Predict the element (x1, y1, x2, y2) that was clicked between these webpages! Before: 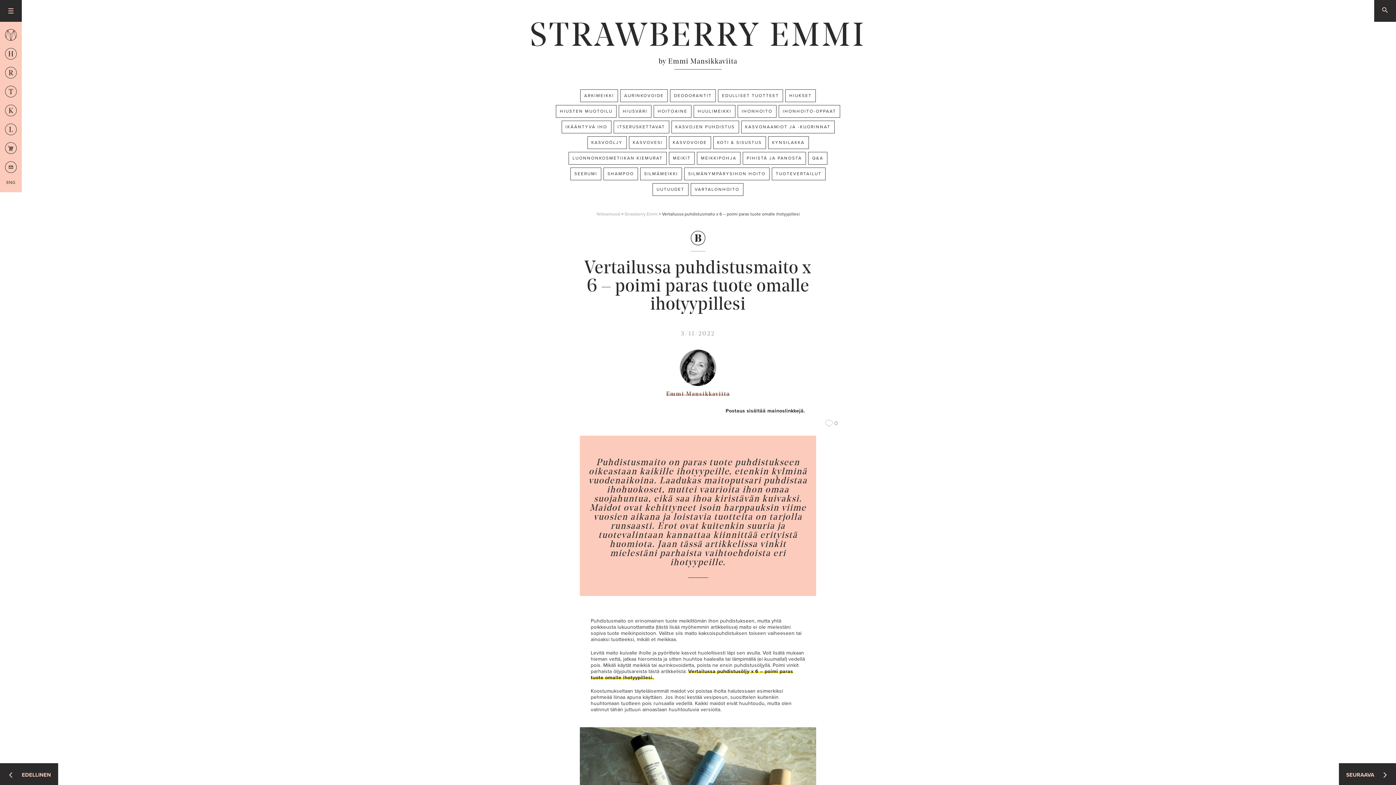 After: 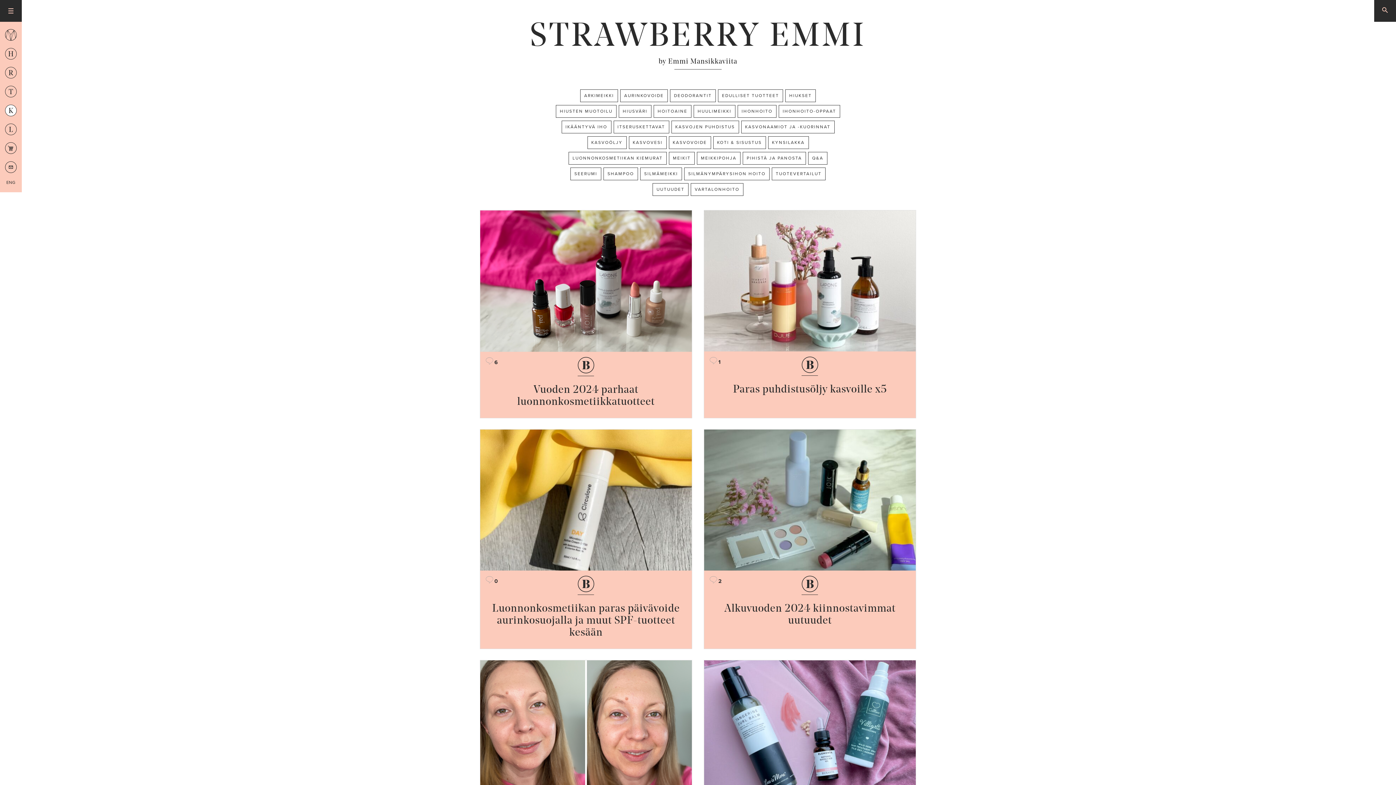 Action: bbox: (0, 101, 21, 120) label: K